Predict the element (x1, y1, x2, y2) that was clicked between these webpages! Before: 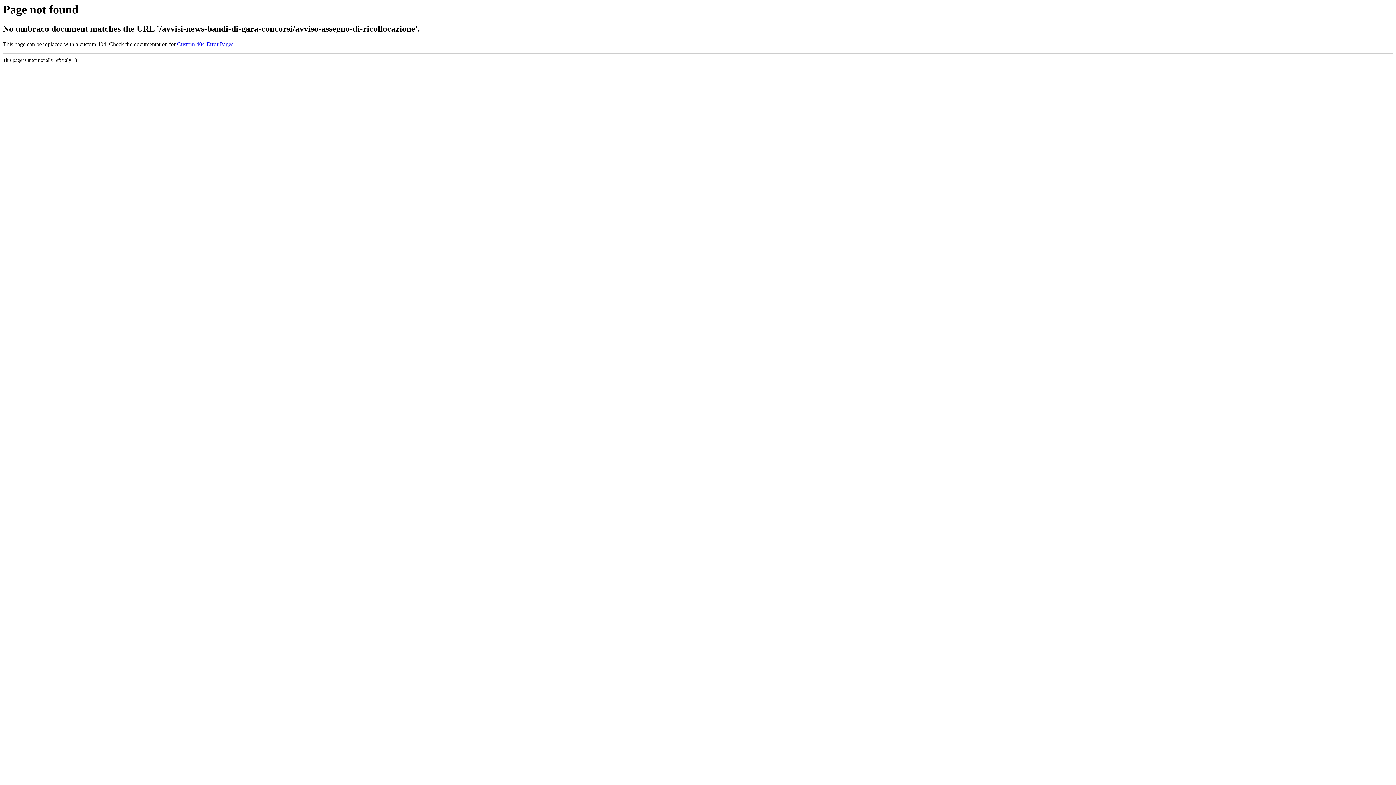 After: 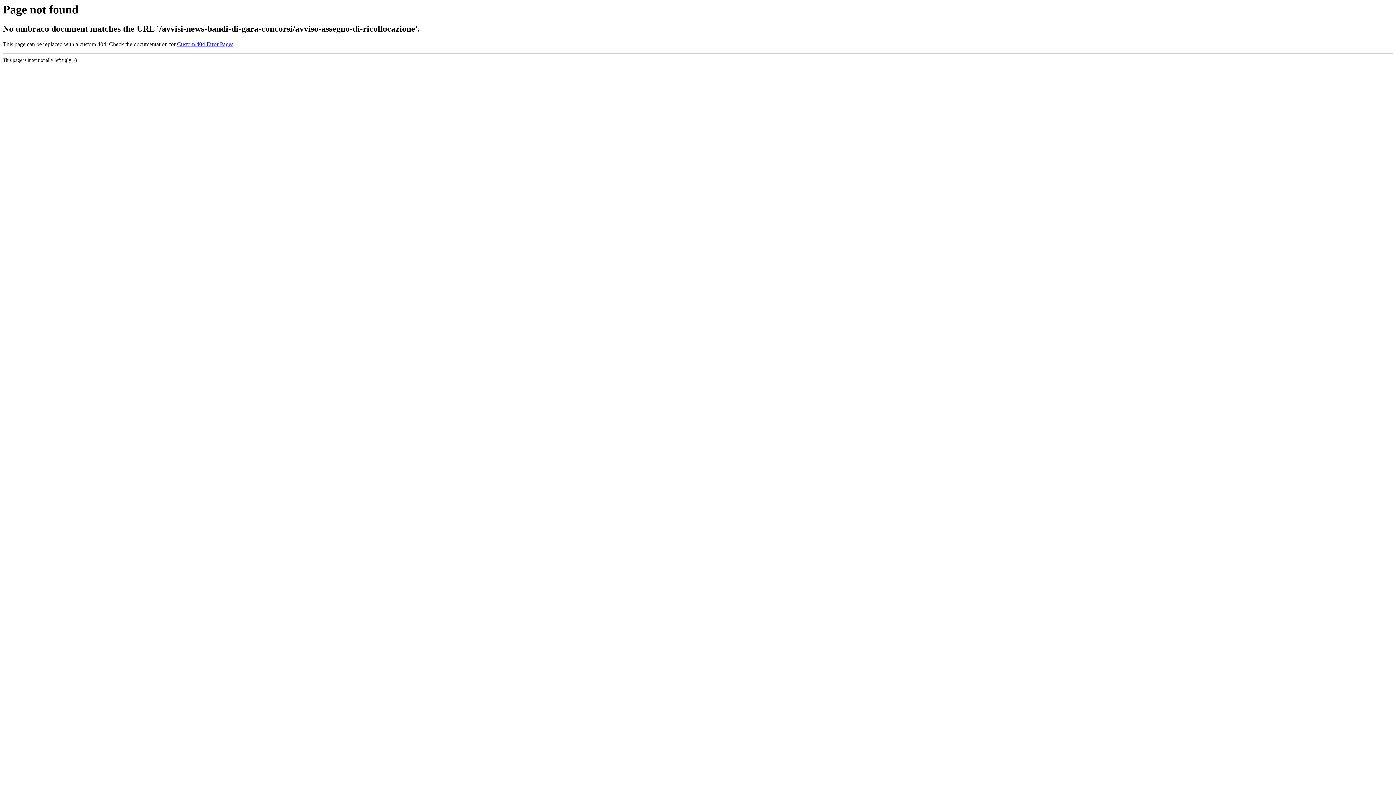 Action: label: Custom 404 Error Pages bbox: (177, 41, 233, 47)